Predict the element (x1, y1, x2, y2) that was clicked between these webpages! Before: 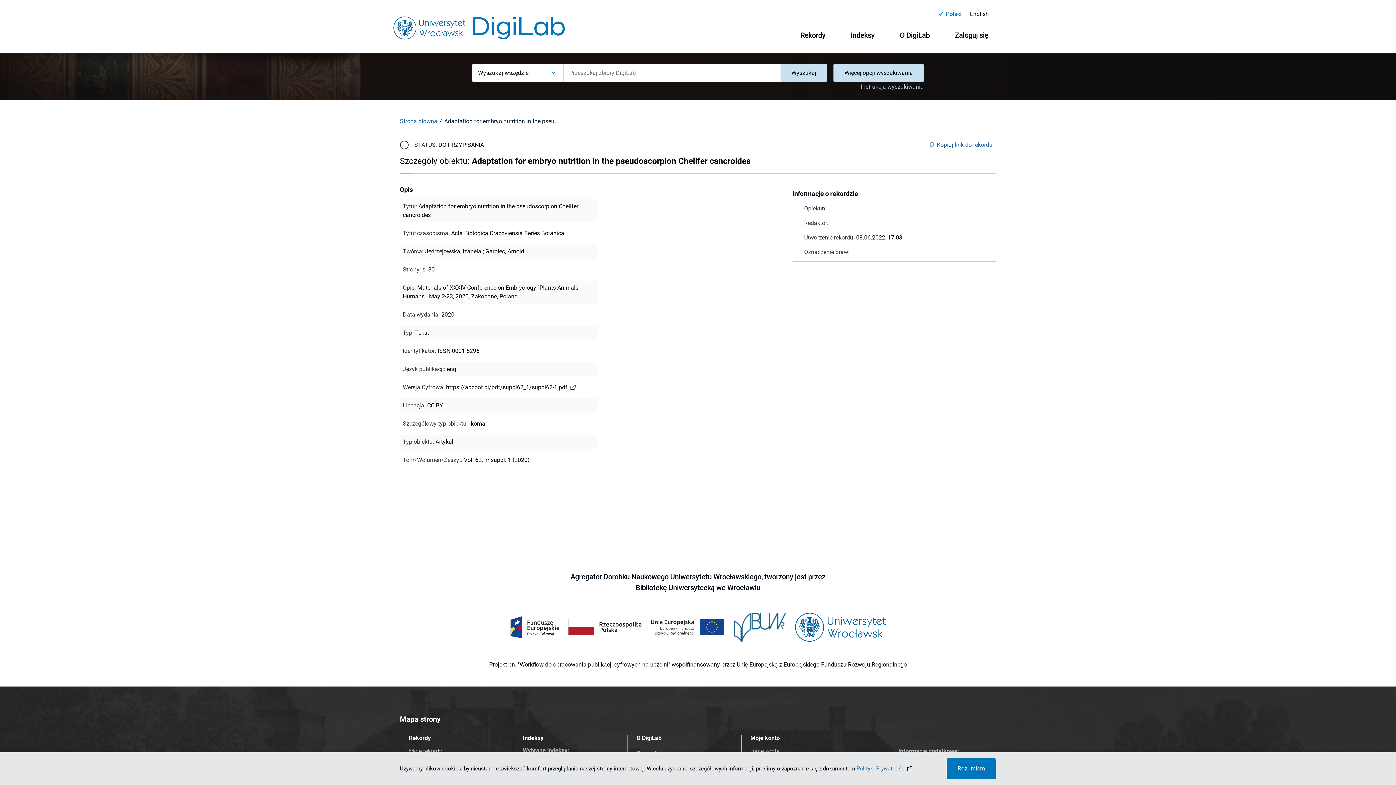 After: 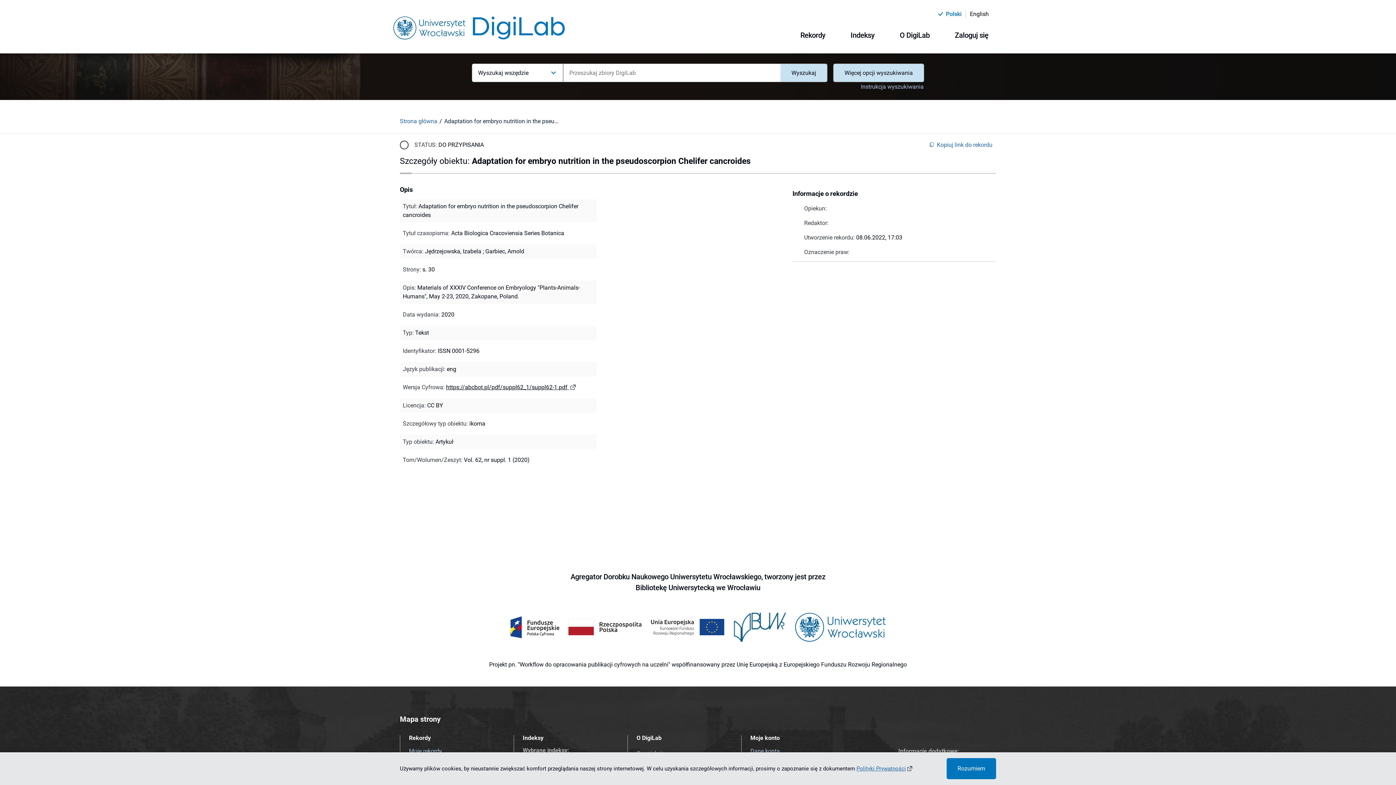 Action: label: Polityki Prywatności bbox: (856, 765, 906, 772)